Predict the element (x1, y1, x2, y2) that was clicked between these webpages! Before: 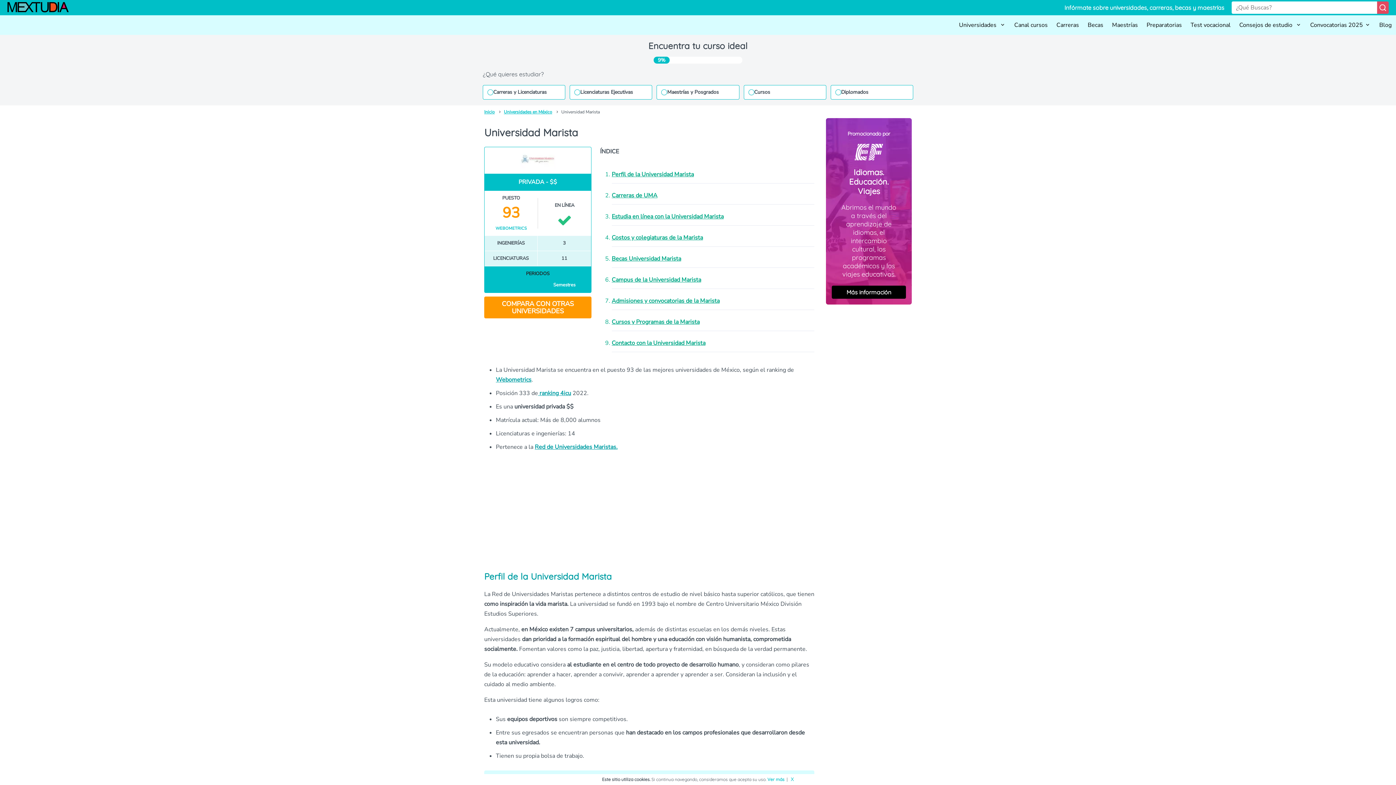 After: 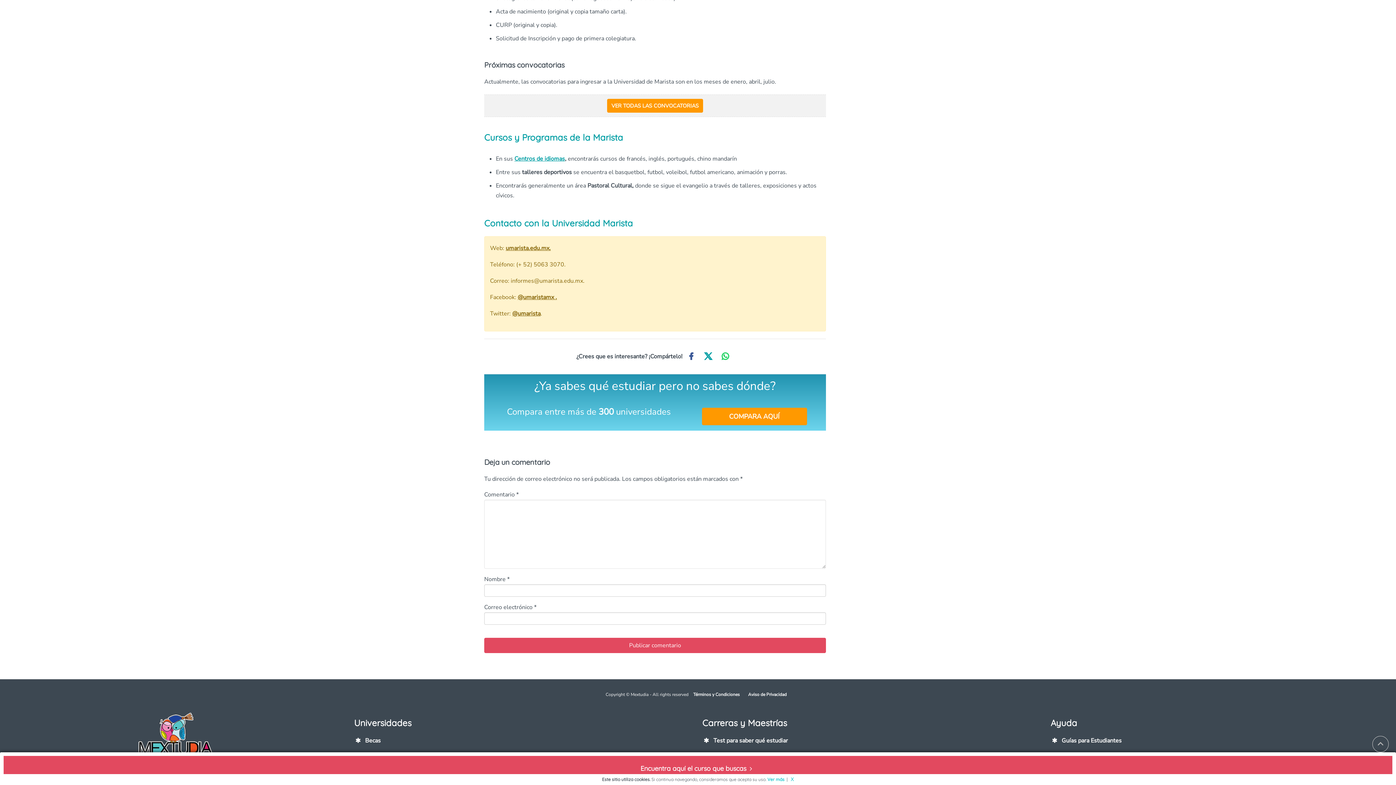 Action: bbox: (611, 313, 814, 331) label: Cursos y Programas de la Marista